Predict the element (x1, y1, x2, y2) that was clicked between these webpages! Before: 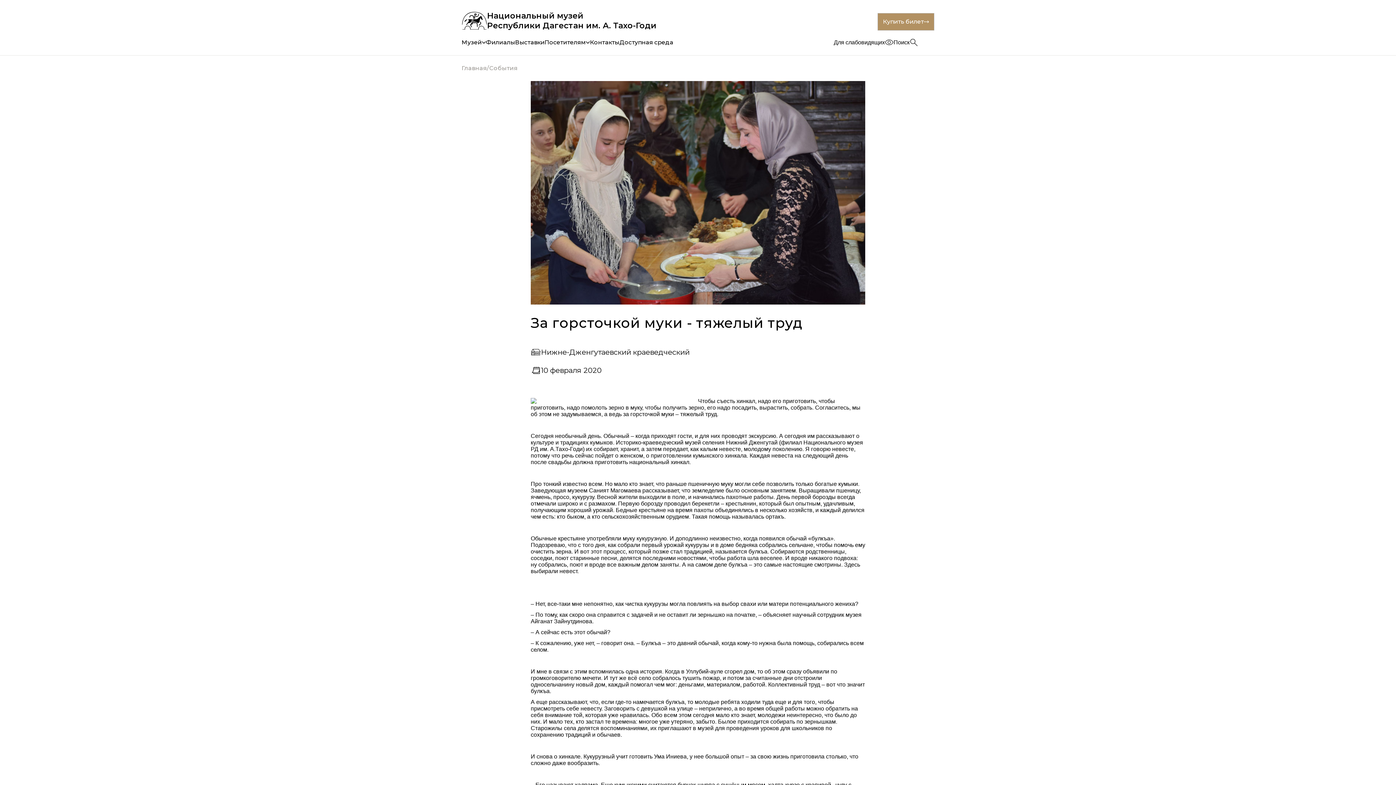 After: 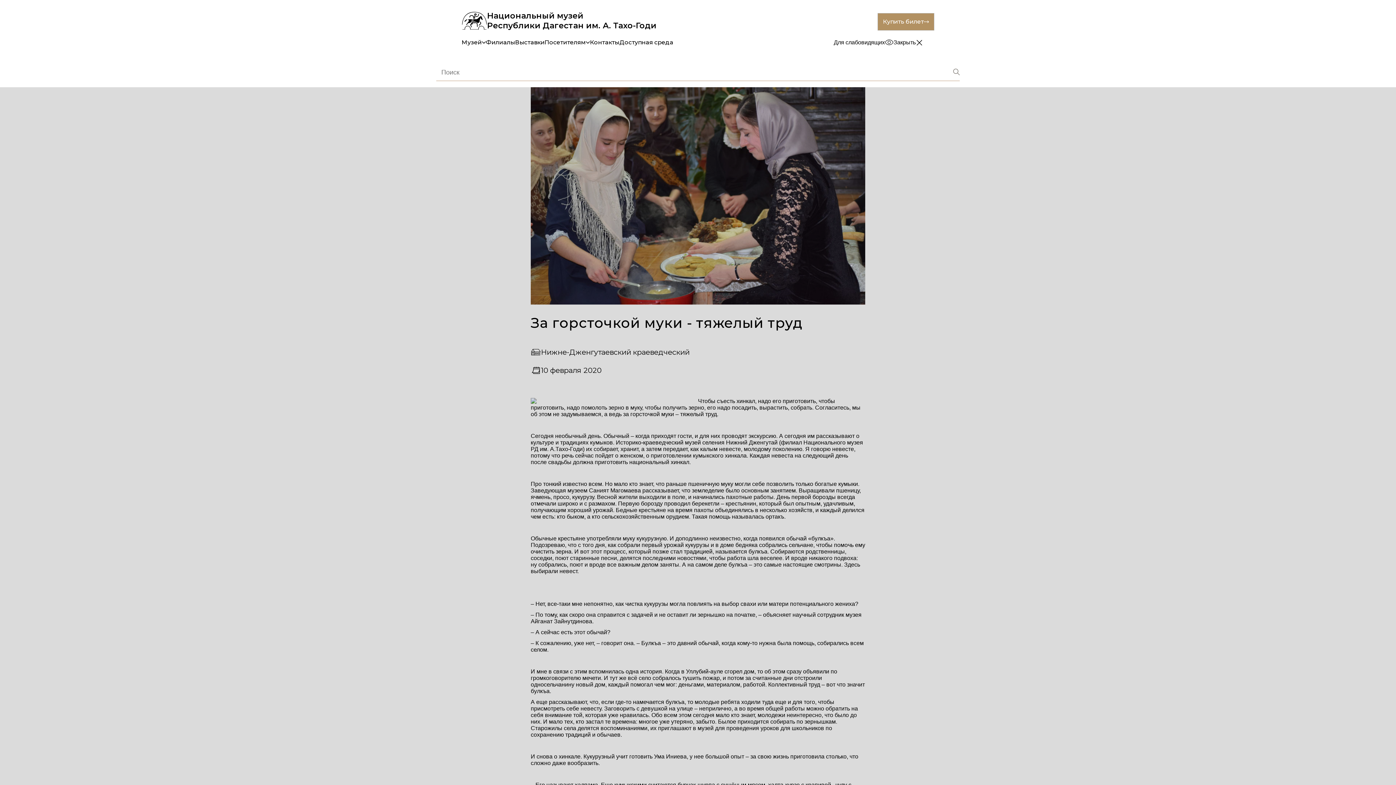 Action: label: Поиск bbox: (893, 38, 934, 46)